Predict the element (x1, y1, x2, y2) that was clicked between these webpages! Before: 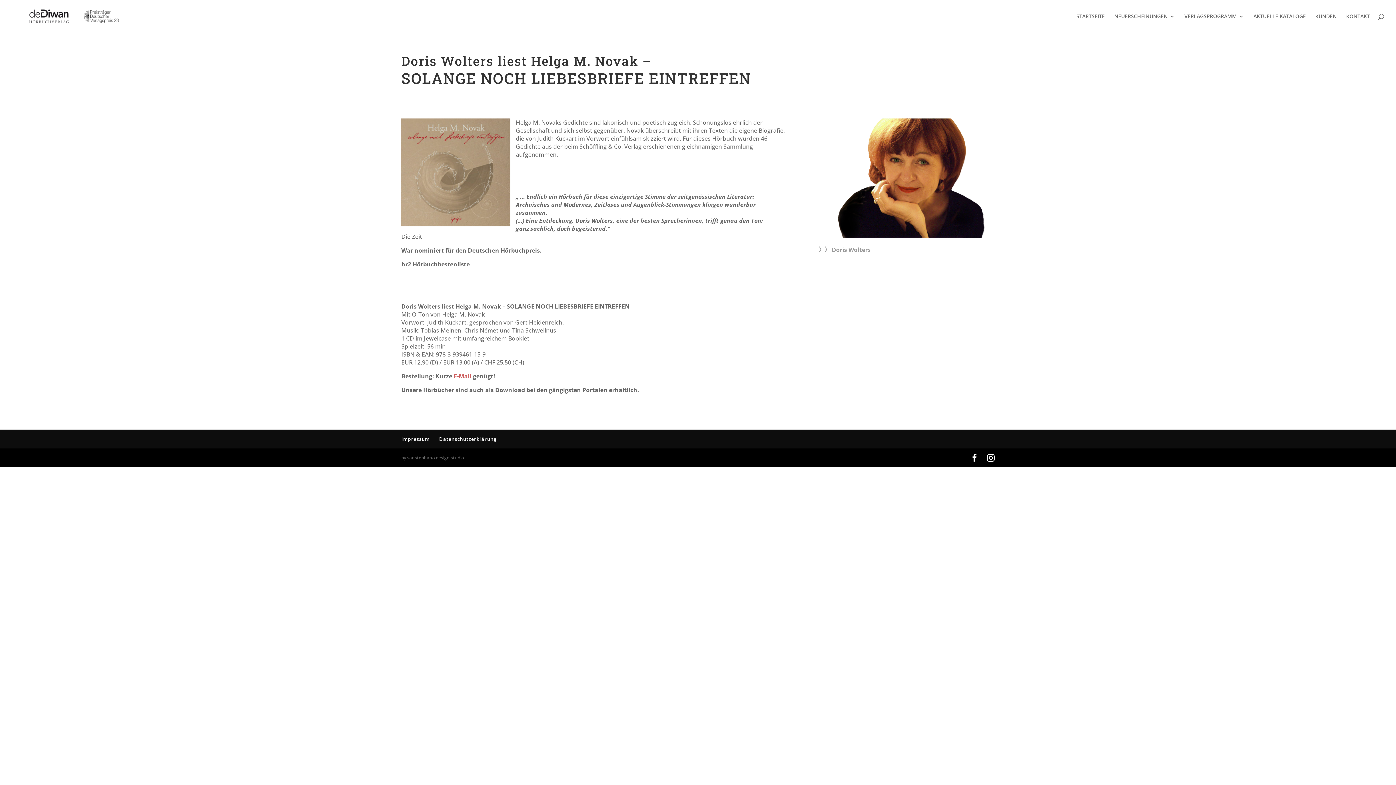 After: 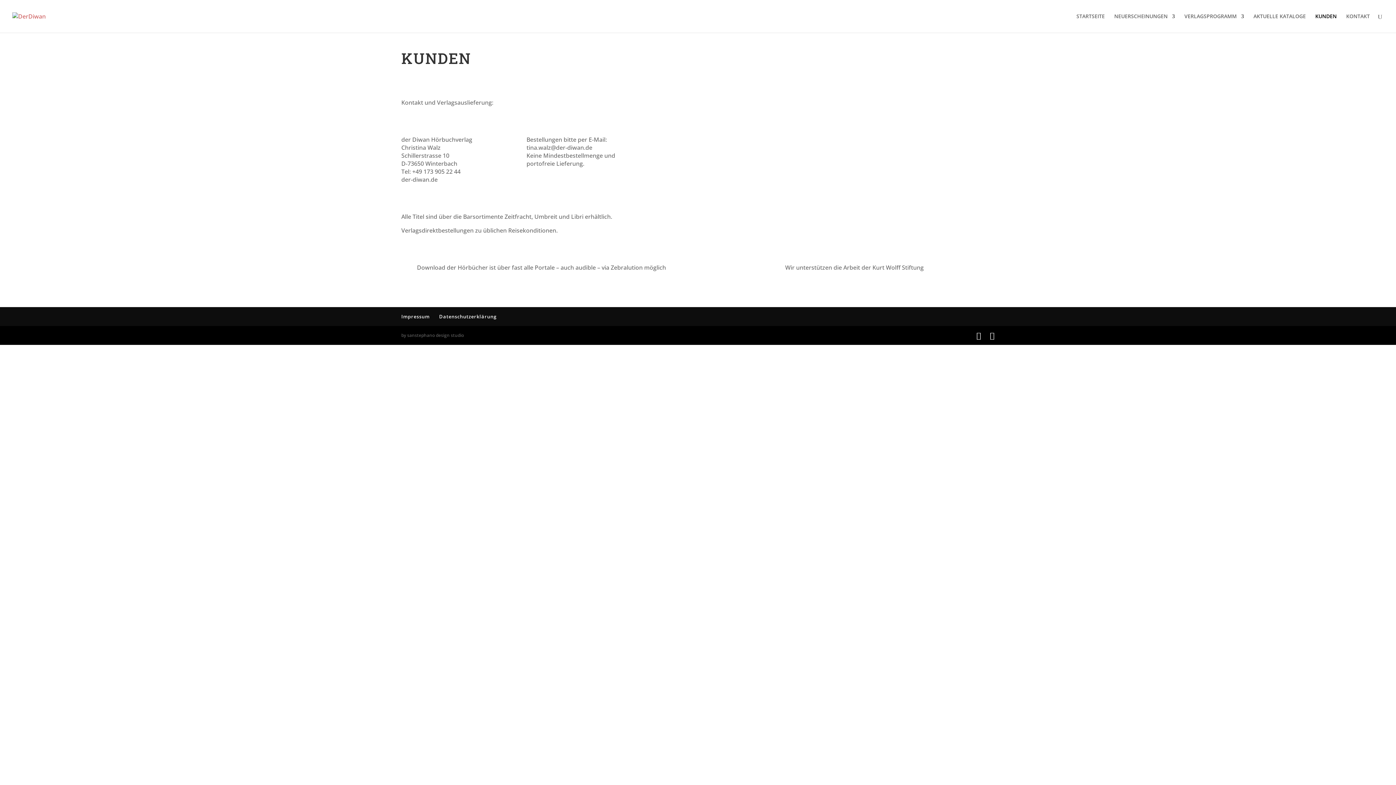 Action: bbox: (1315, 13, 1337, 32) label: KUNDEN